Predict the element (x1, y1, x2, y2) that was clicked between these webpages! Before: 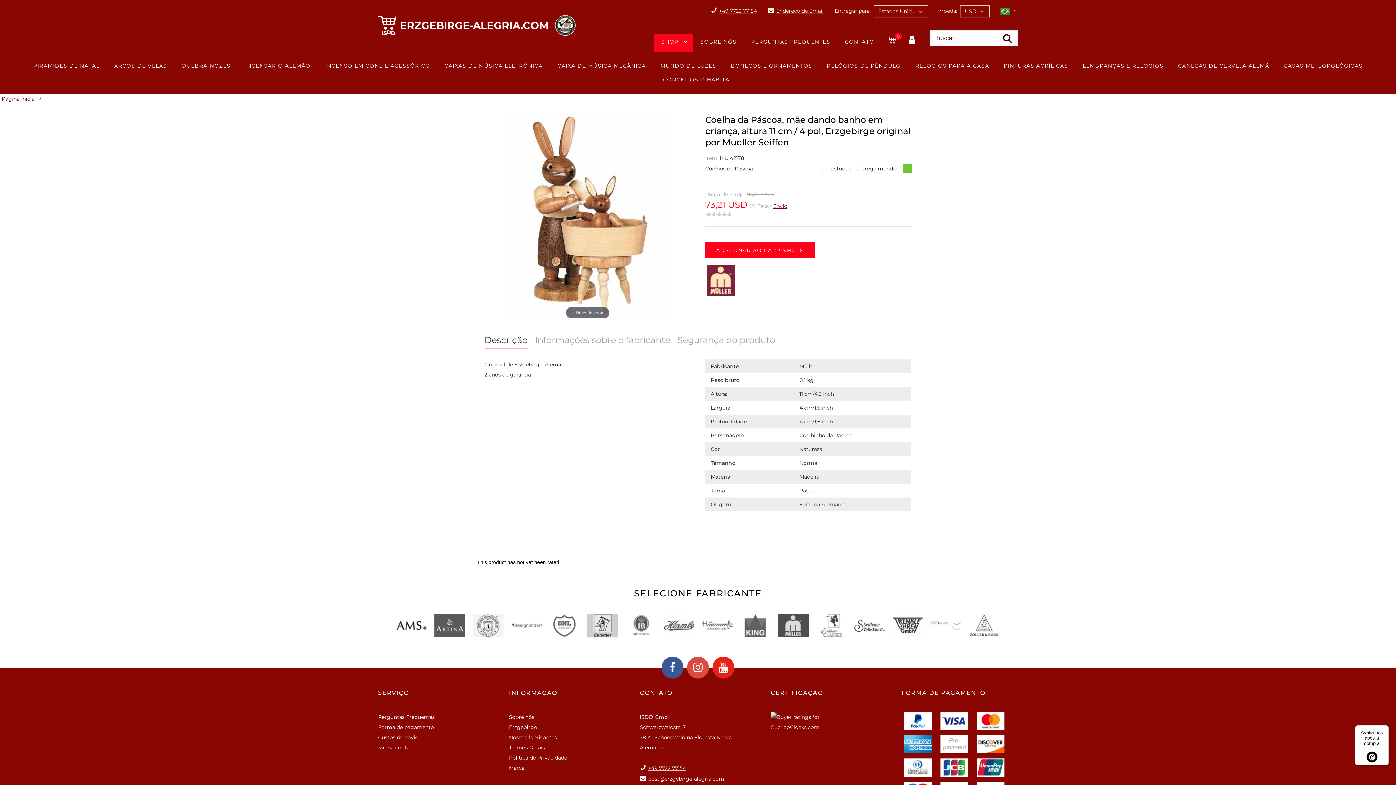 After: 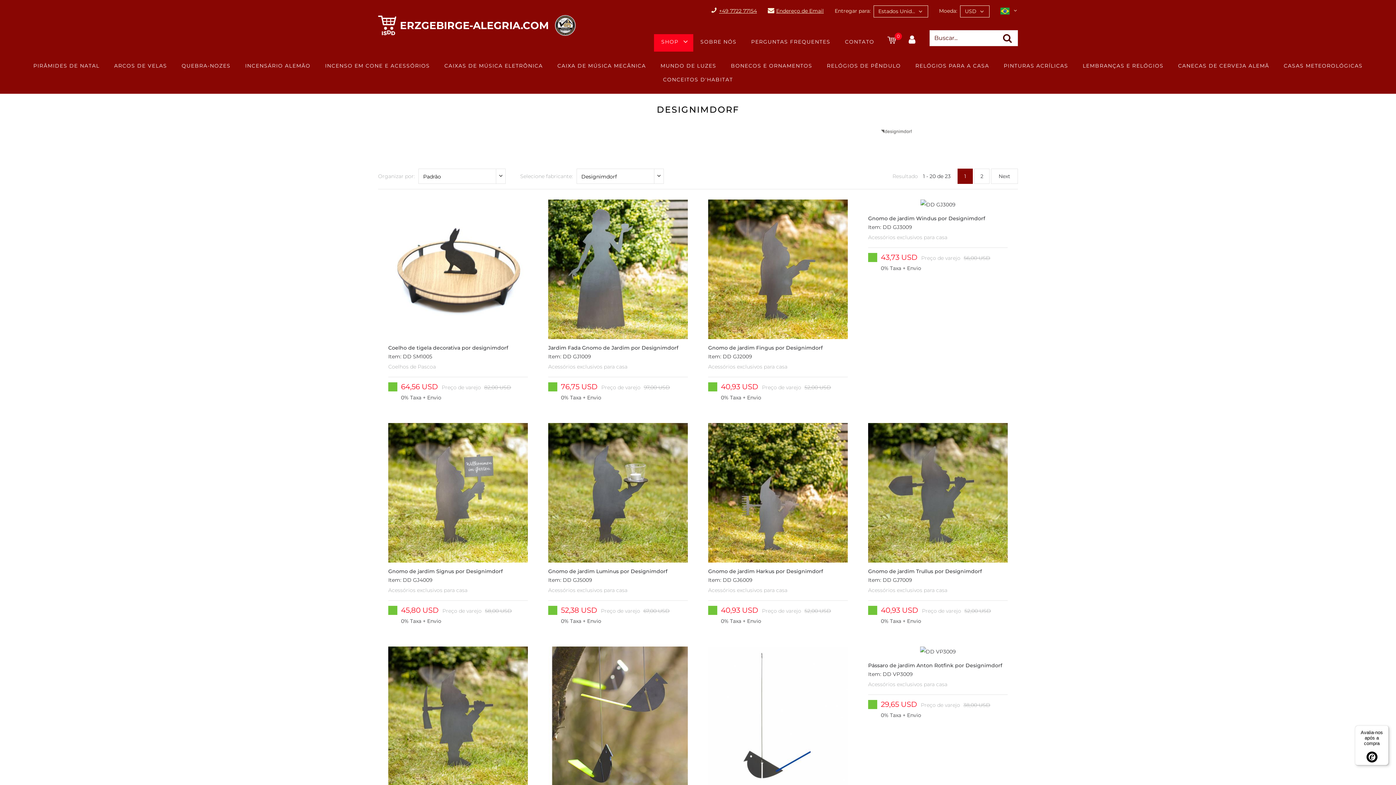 Action: bbox: (510, 614, 541, 637)